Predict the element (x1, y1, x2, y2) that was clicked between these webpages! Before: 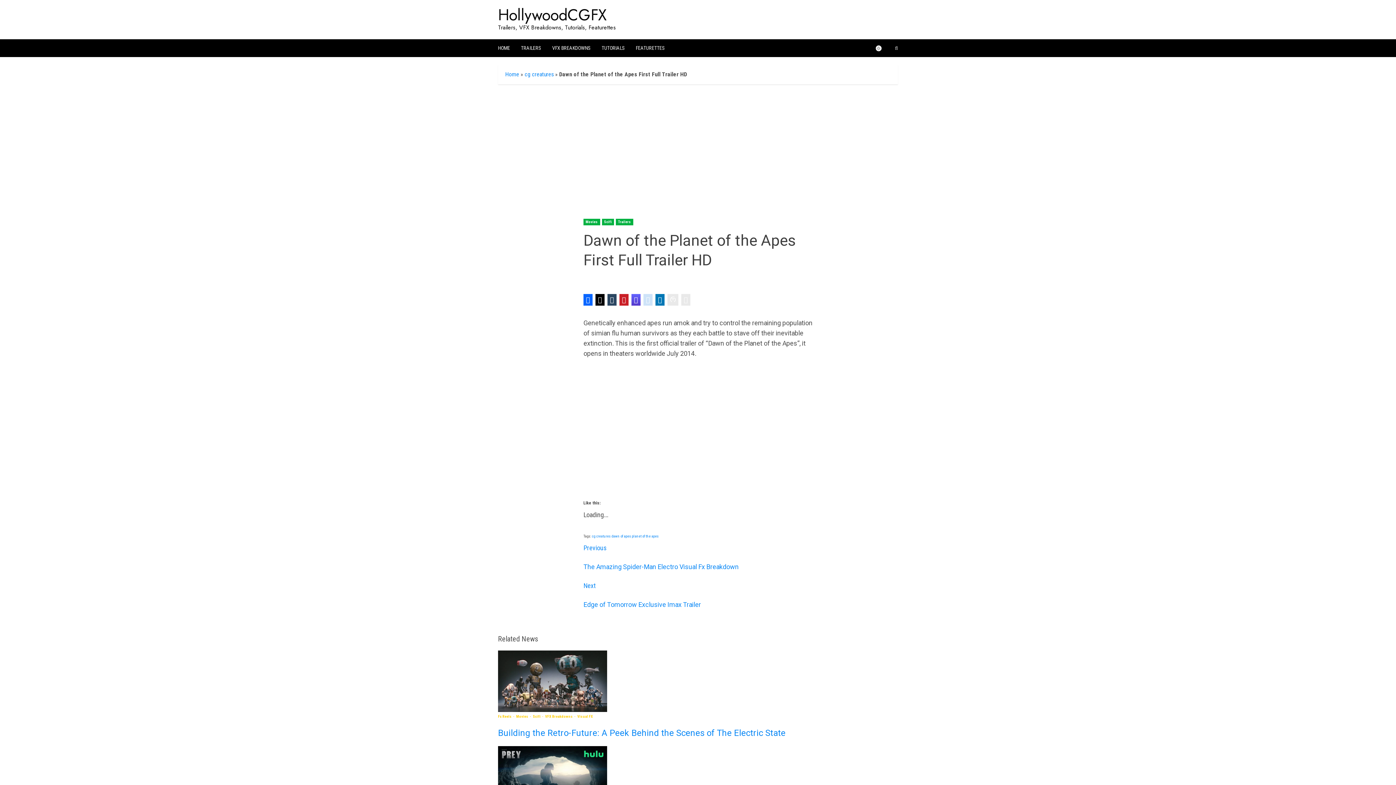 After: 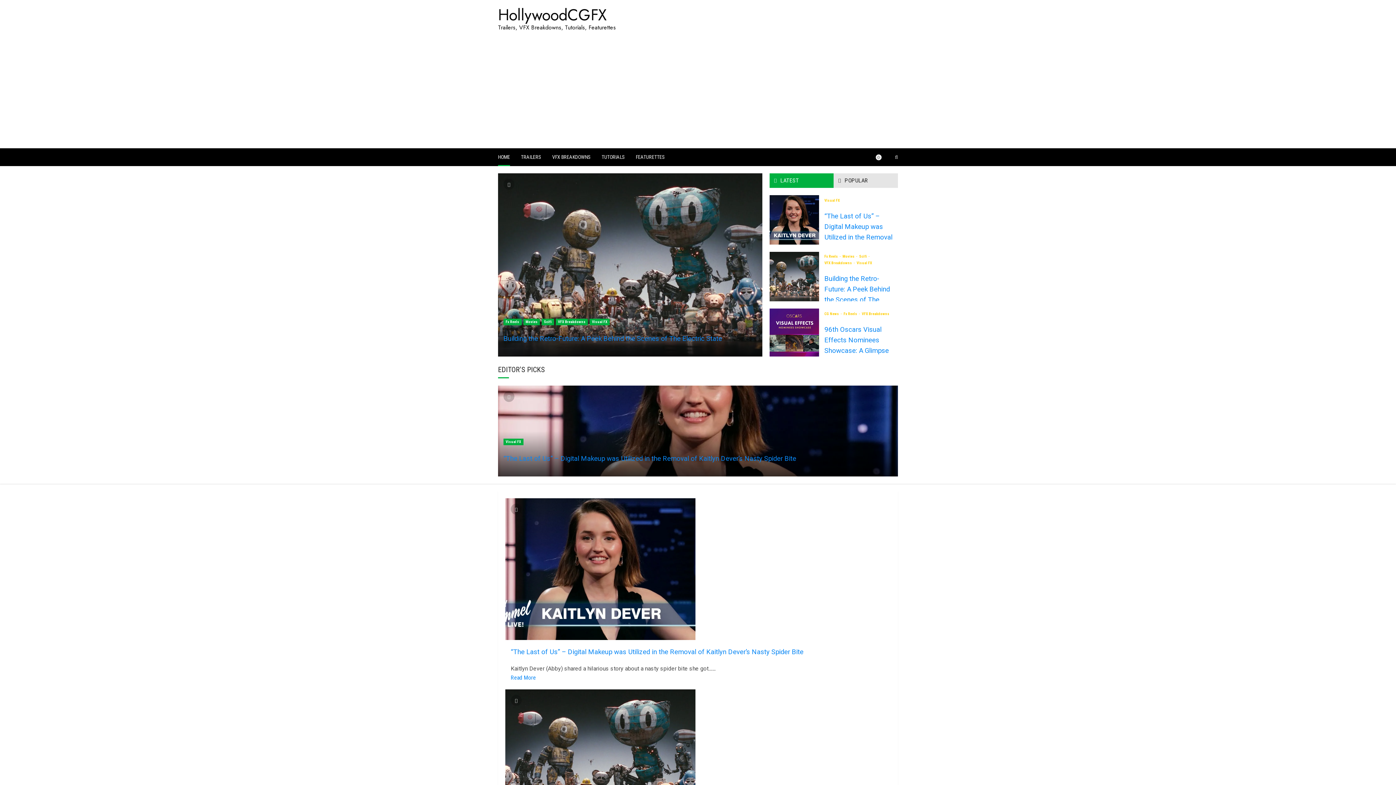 Action: label: HOME bbox: (498, 39, 521, 57)